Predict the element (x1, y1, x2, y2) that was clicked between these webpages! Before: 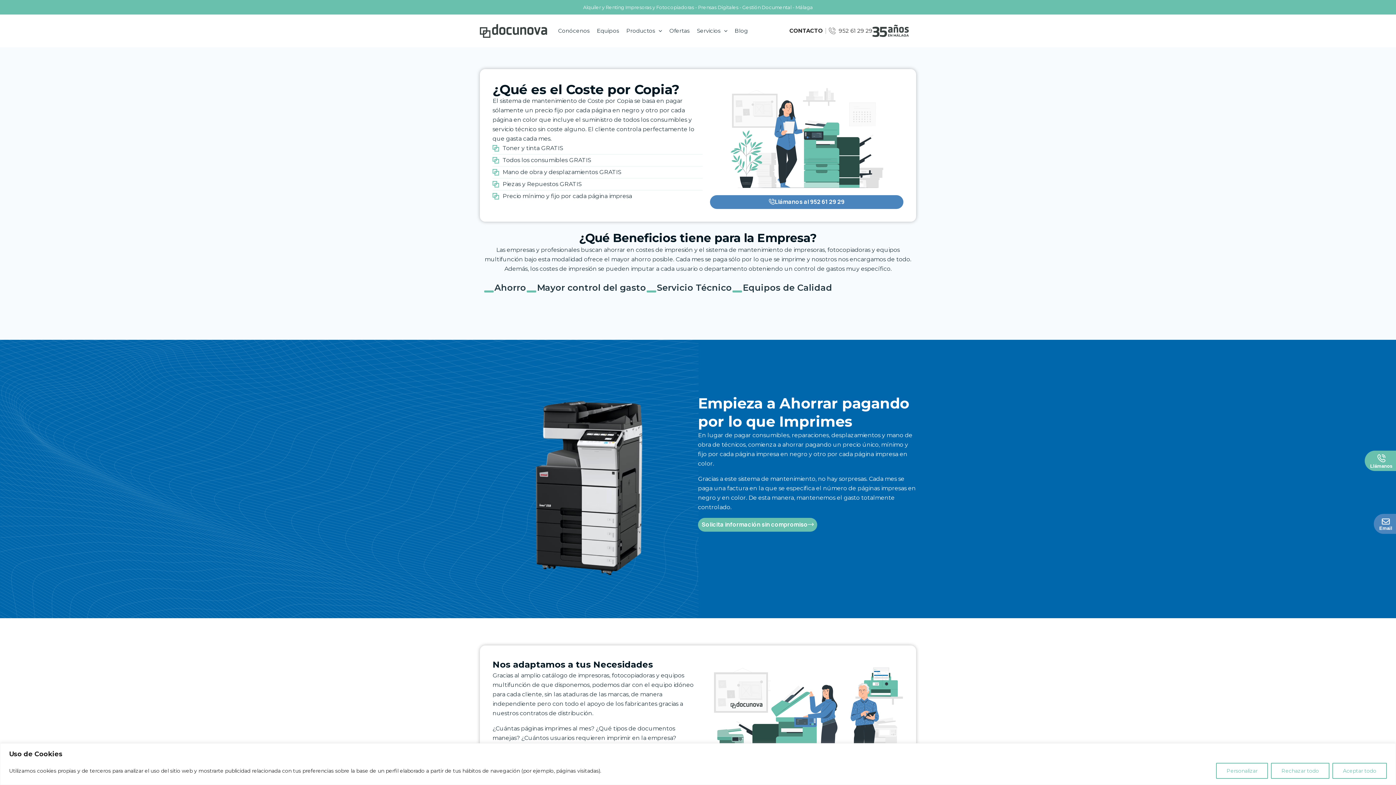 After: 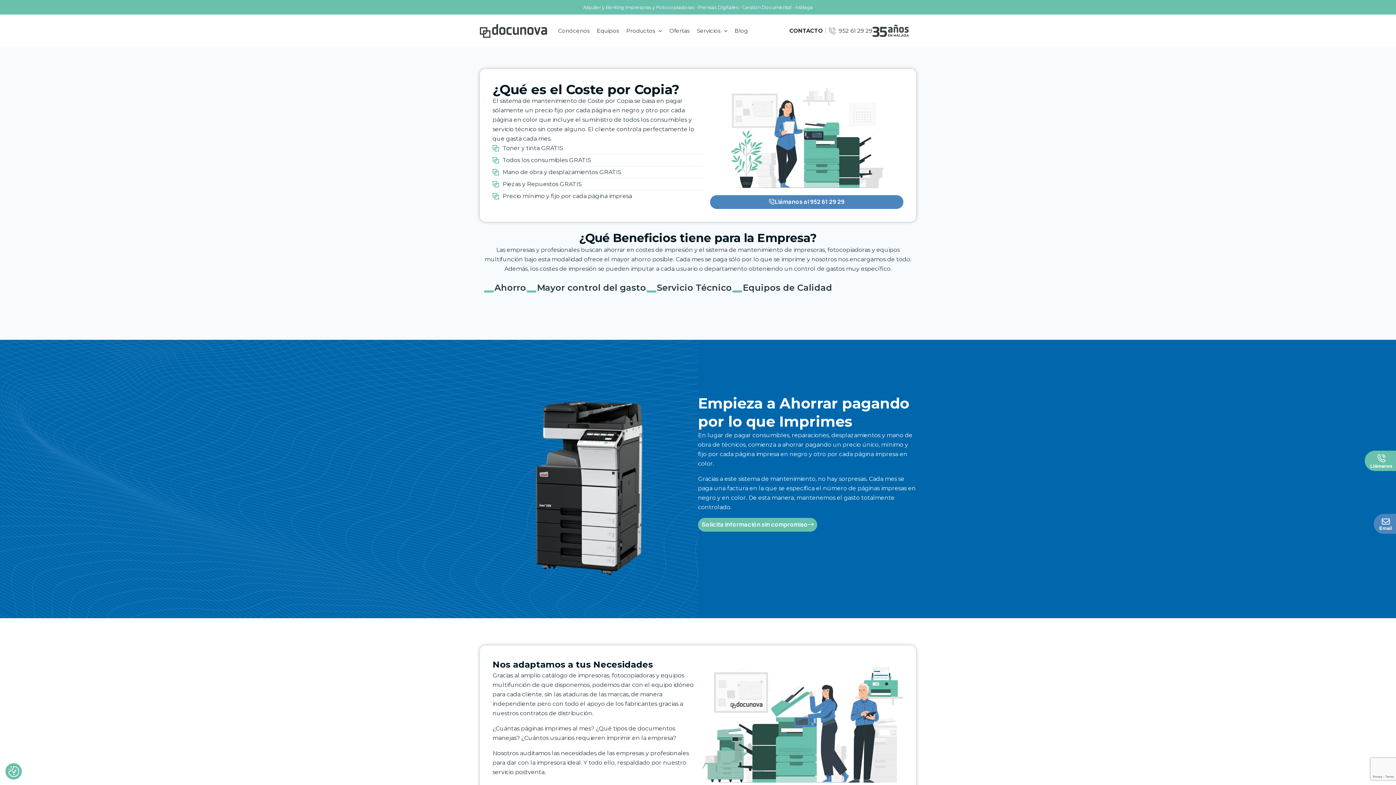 Action: bbox: (1271, 763, 1329, 779) label: Rechazar todo